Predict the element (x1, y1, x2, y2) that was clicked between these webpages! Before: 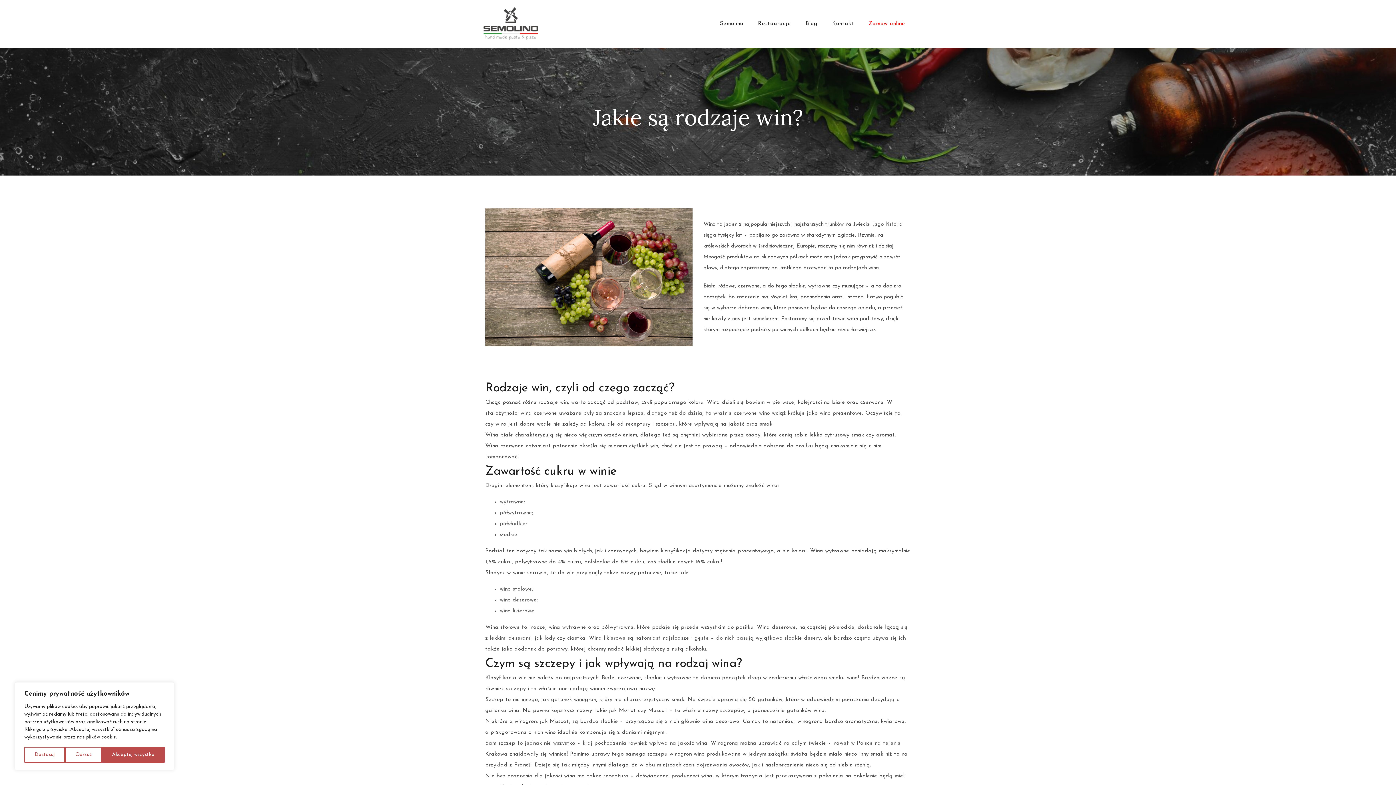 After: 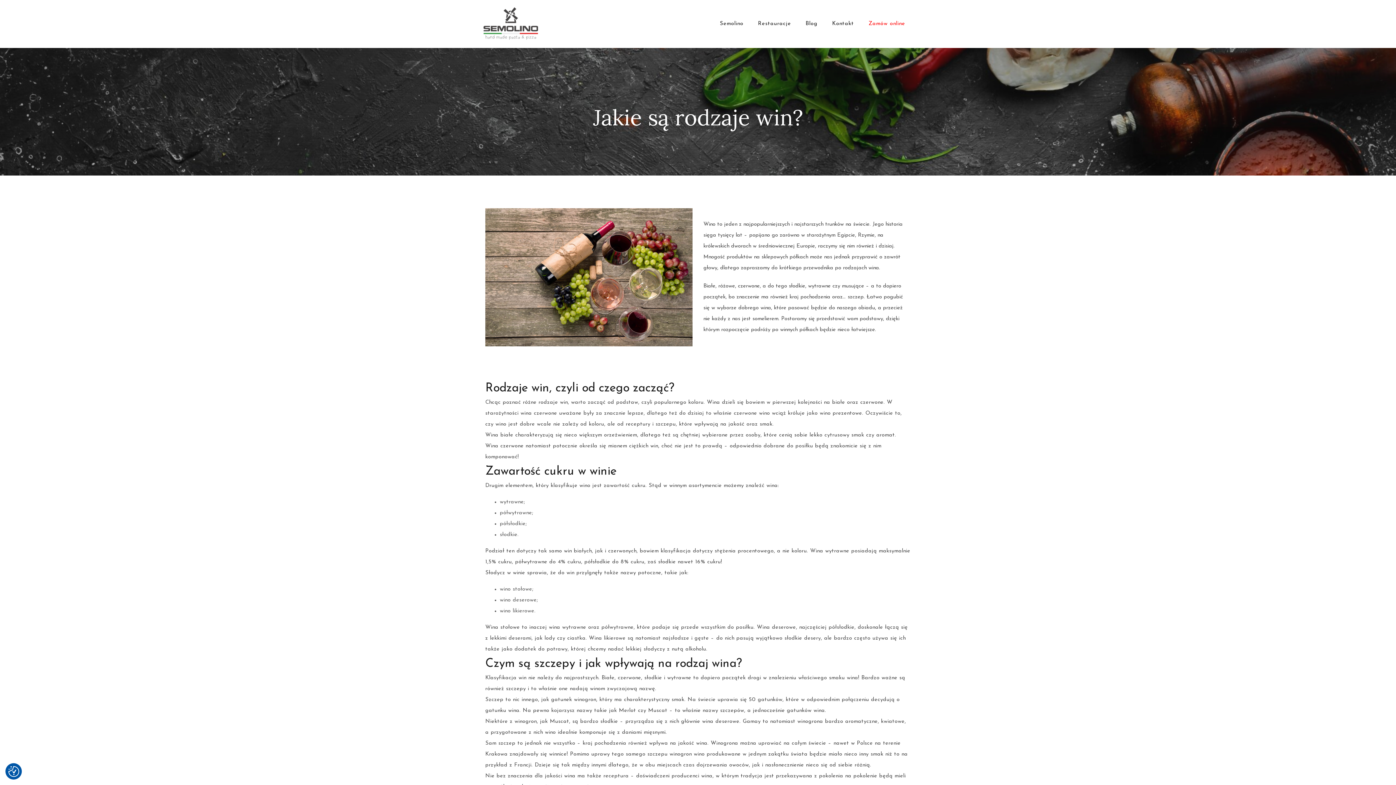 Action: bbox: (65, 747, 101, 763) label: Odrzuć